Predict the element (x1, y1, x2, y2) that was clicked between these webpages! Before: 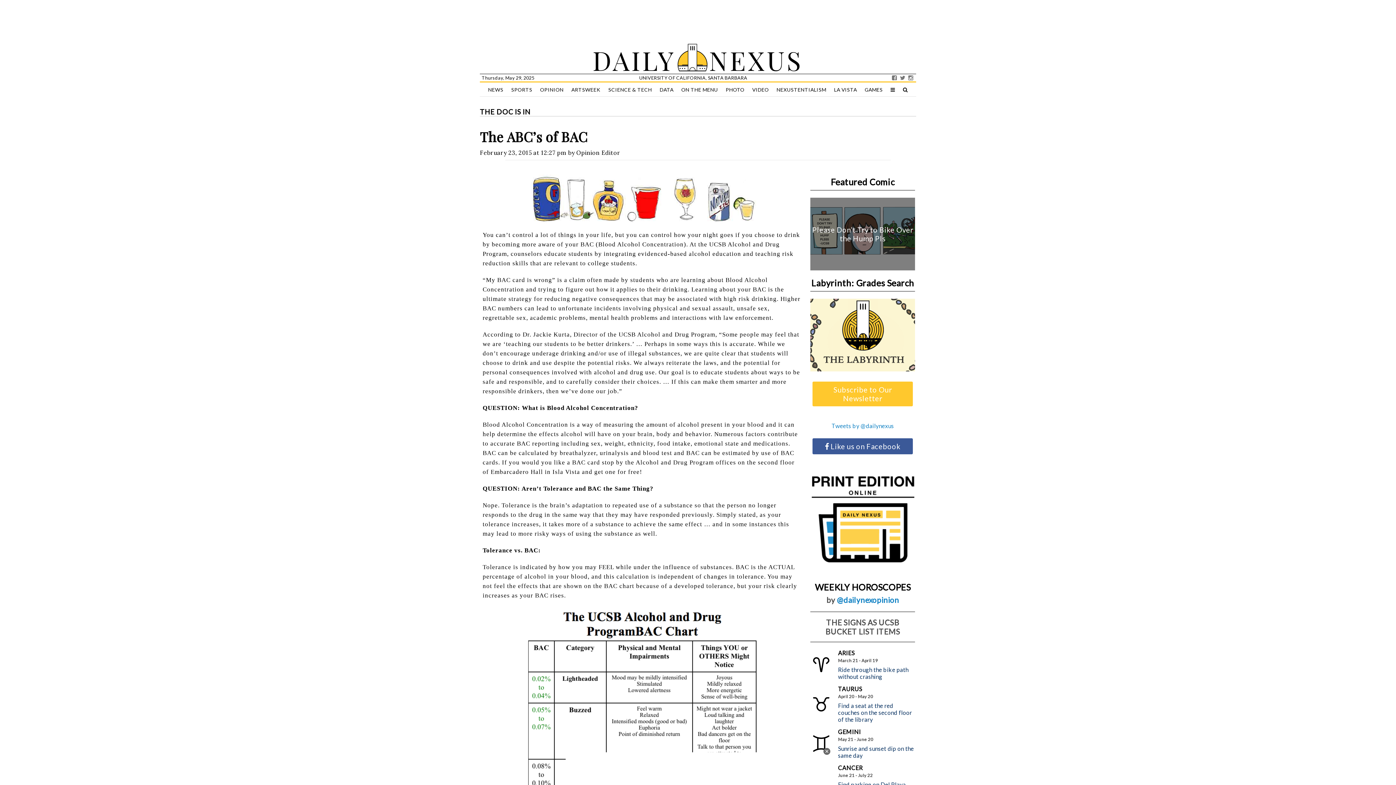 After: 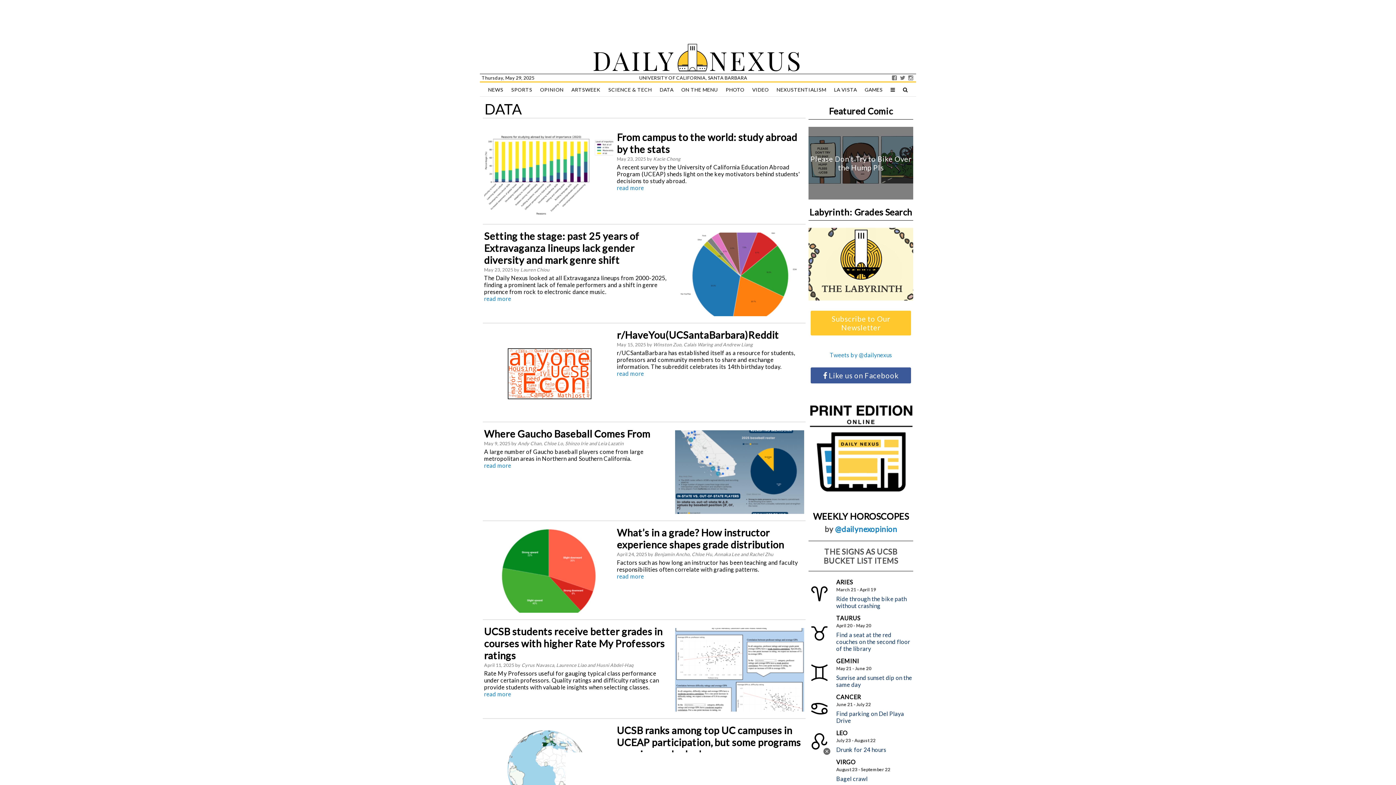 Action: label: DATA bbox: (656, 82, 677, 97)